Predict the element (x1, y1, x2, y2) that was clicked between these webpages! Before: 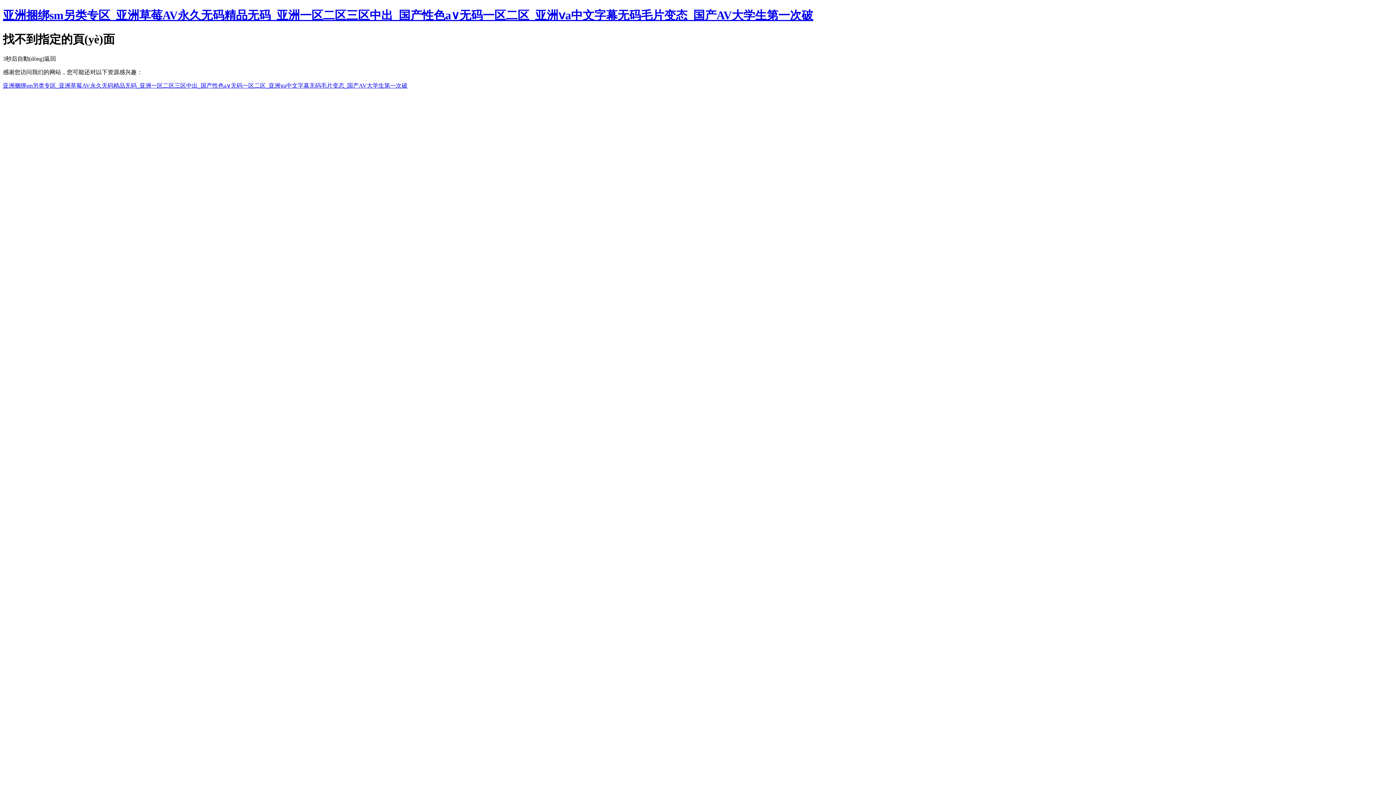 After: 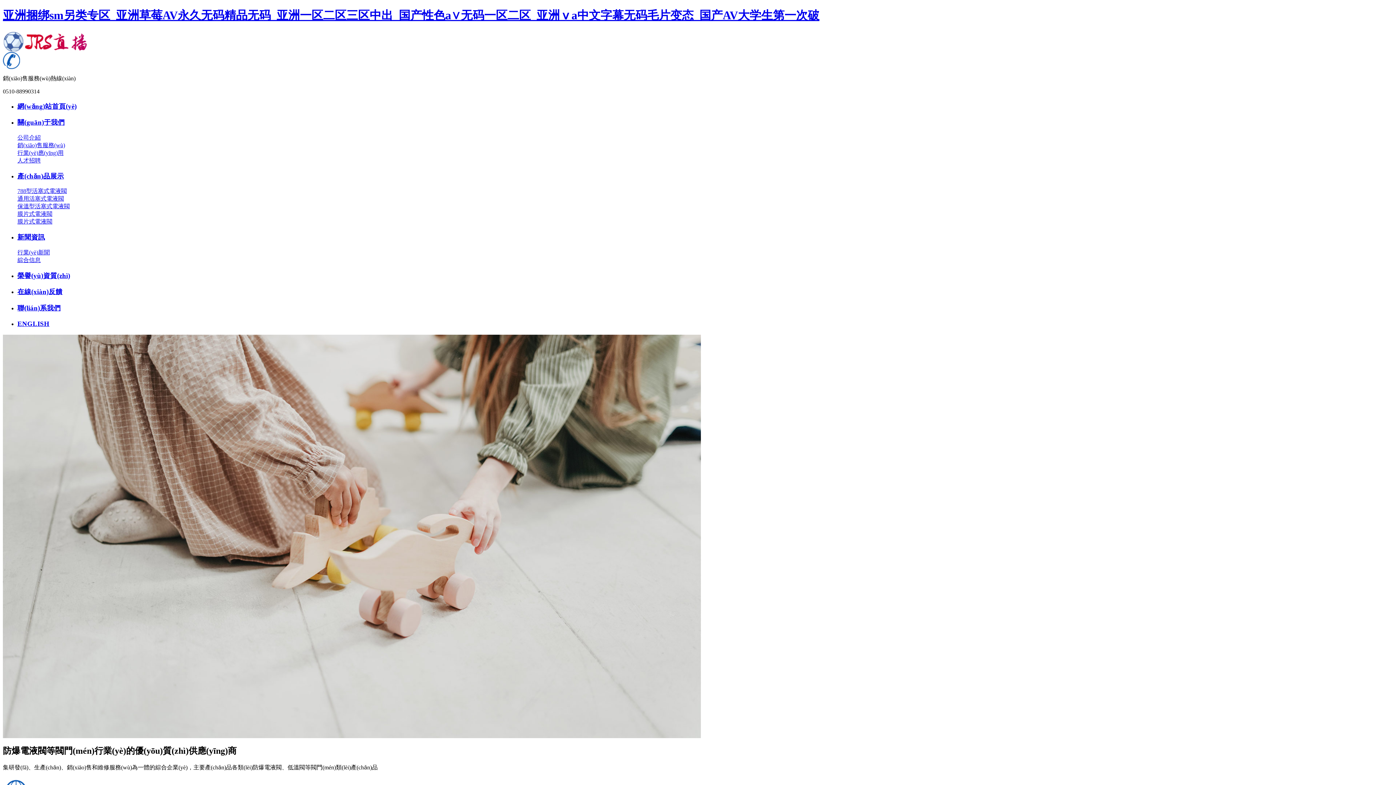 Action: bbox: (2, 8, 813, 21) label: 亚洲捆绑sm另类专区_亚洲草莓AV永久无码精品无码_亚洲一区二区三区中出_国产性色a∨无码一区二区_亚洲ⅴa中文字幕无码毛片变态_国产AV大学生第一次破